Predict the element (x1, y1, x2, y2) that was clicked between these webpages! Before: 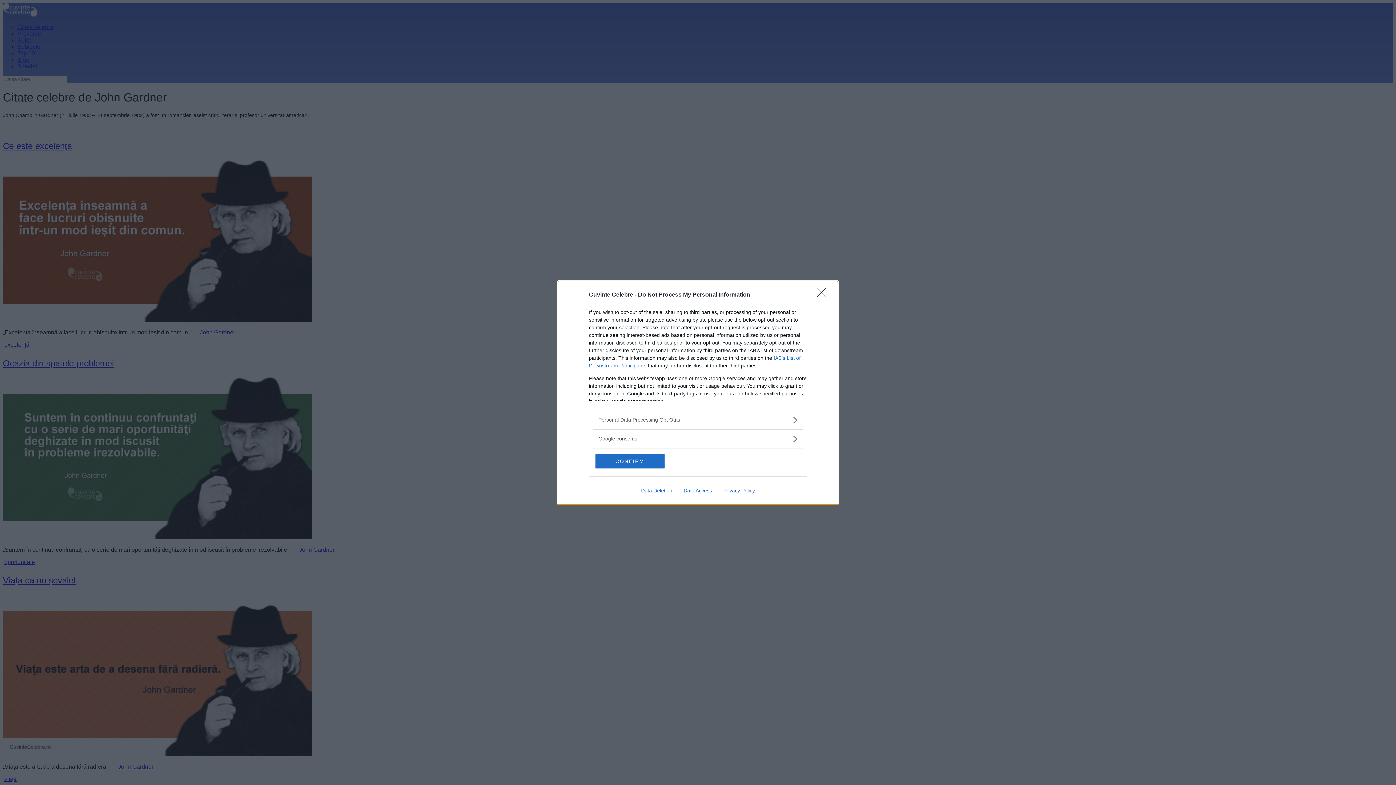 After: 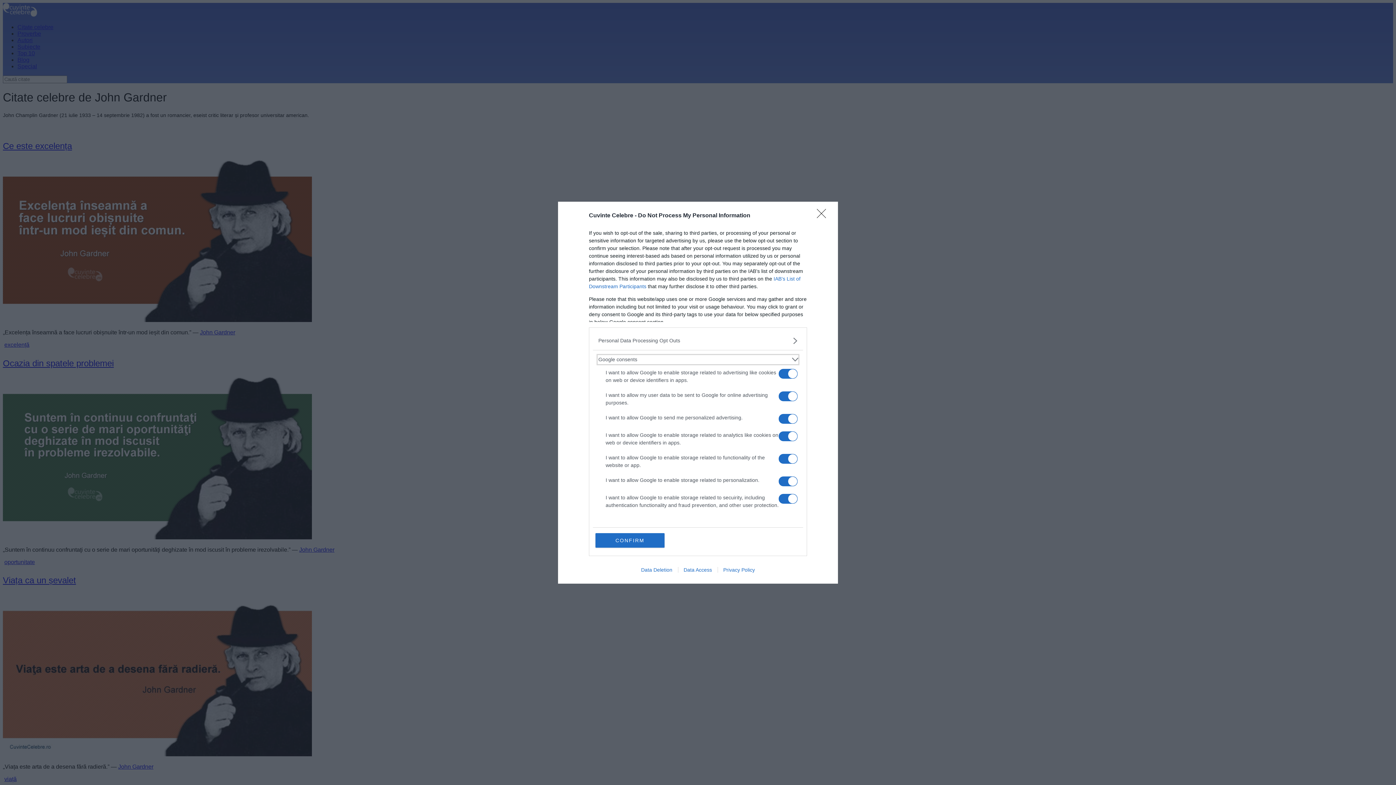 Action: label: Google consents bbox: (598, 435, 797, 442)